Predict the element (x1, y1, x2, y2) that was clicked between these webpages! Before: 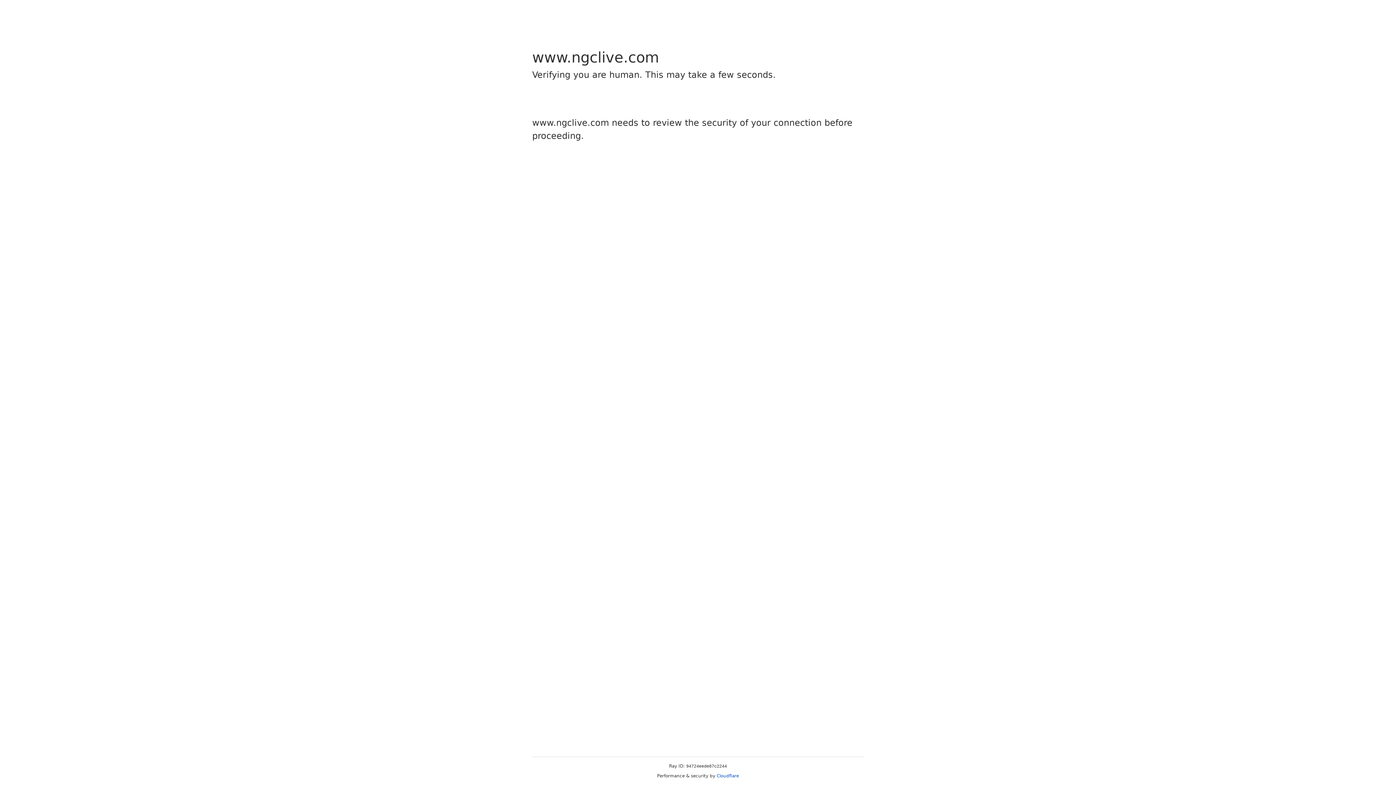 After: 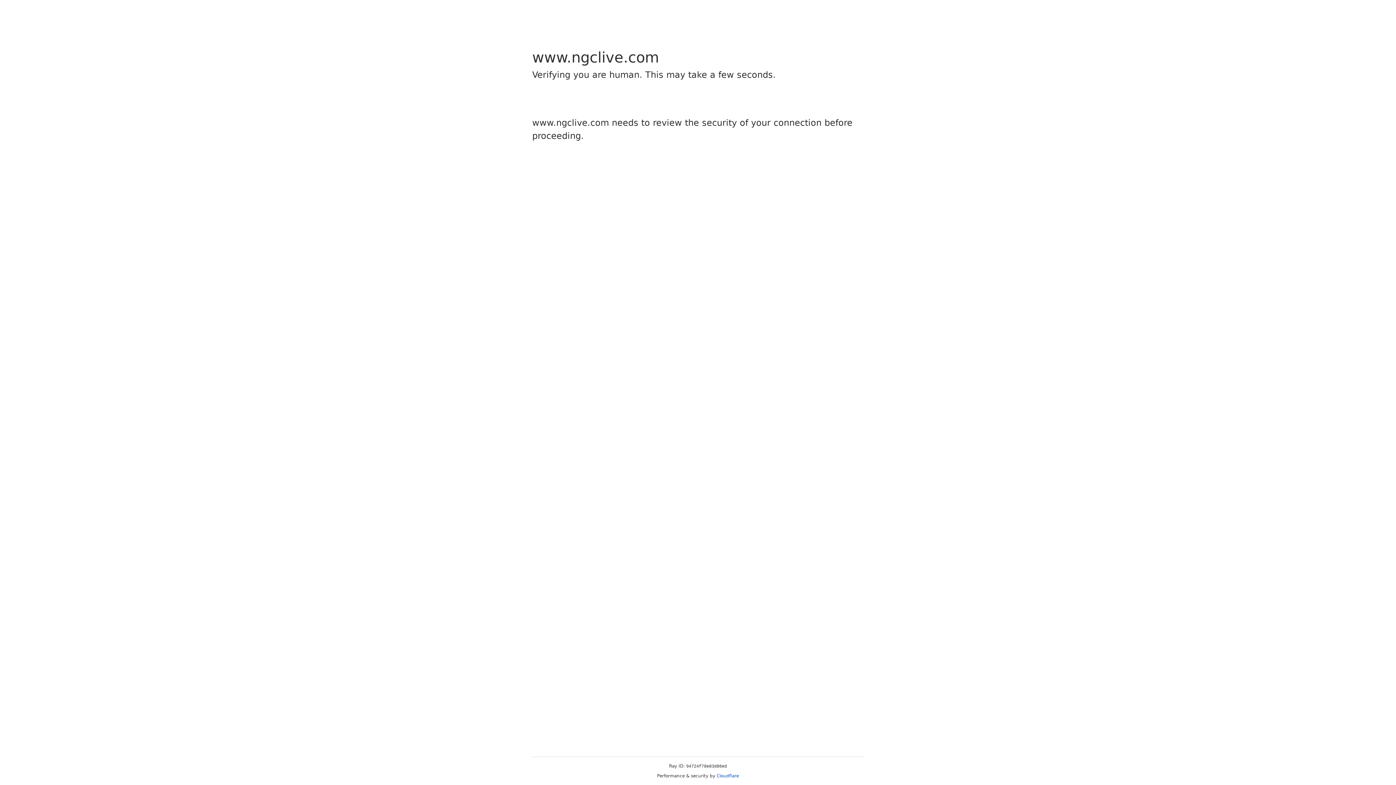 Action: label: Cloudflare bbox: (716, 773, 739, 778)